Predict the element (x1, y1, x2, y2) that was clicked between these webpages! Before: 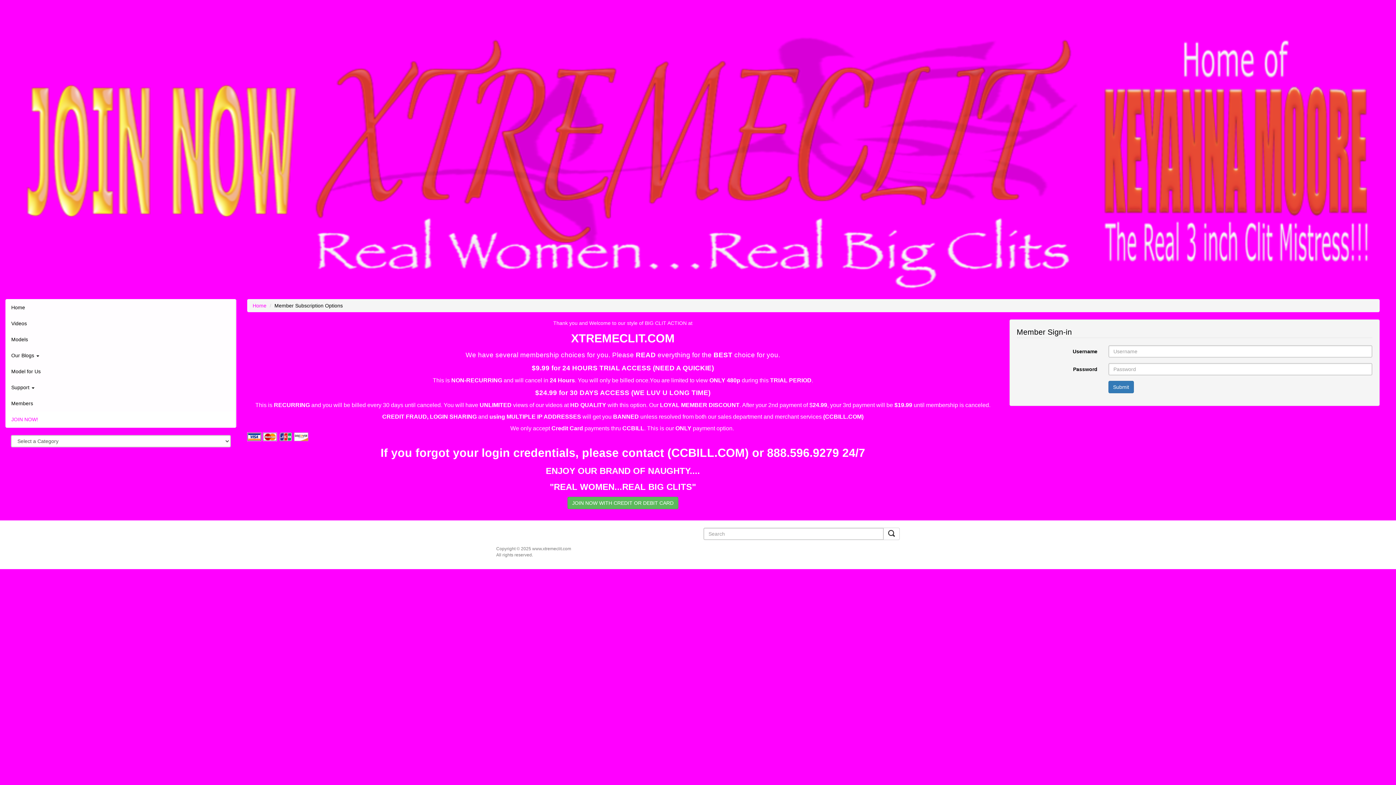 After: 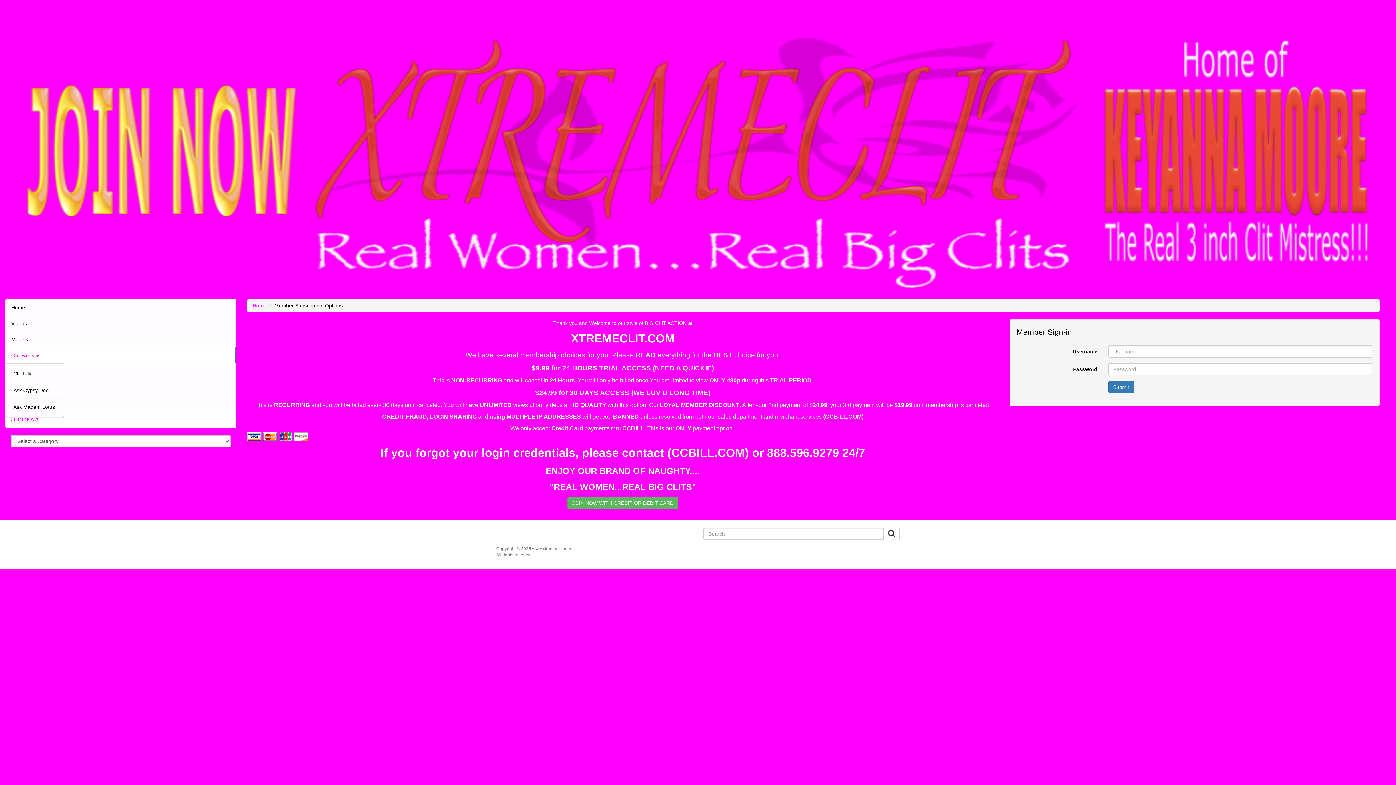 Action: bbox: (5, 347, 235, 363) label: Our Blogs 